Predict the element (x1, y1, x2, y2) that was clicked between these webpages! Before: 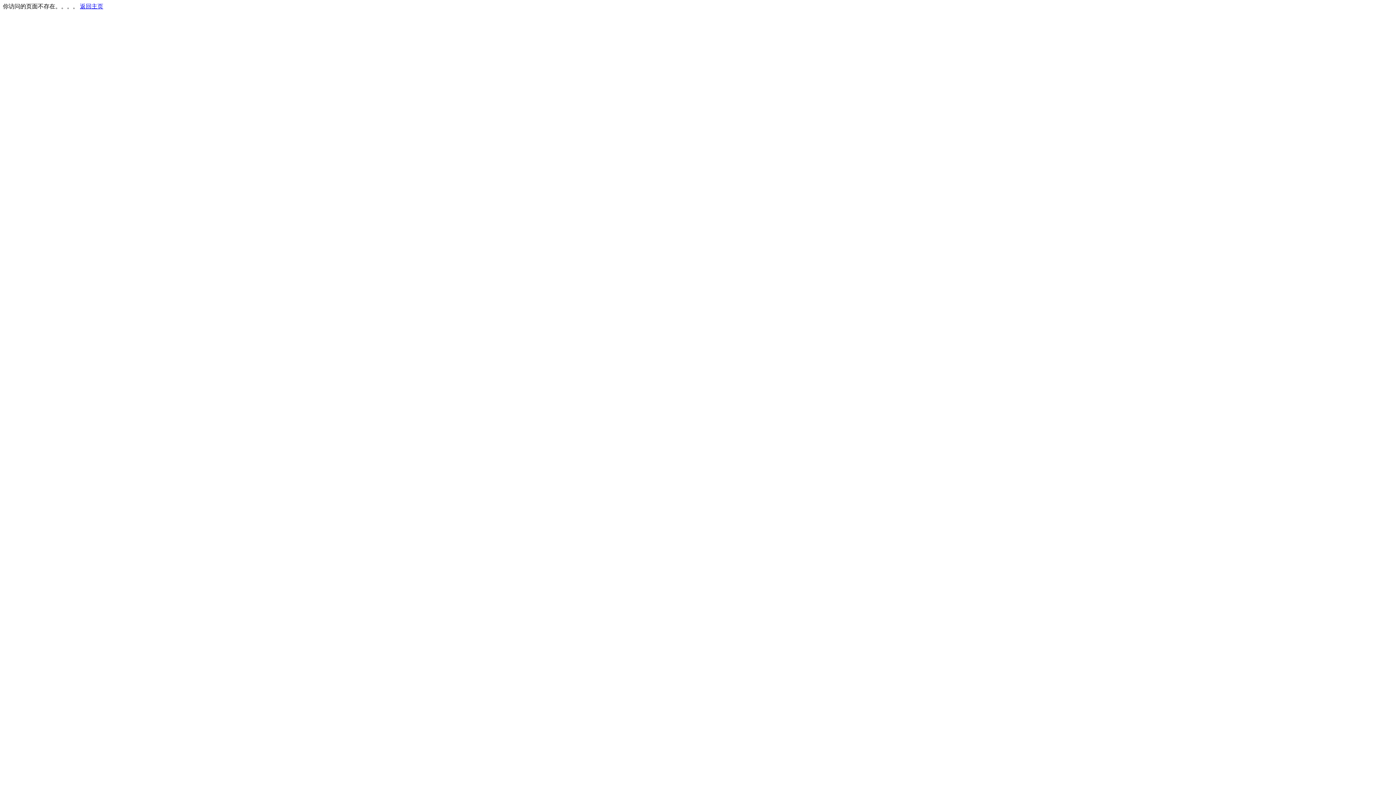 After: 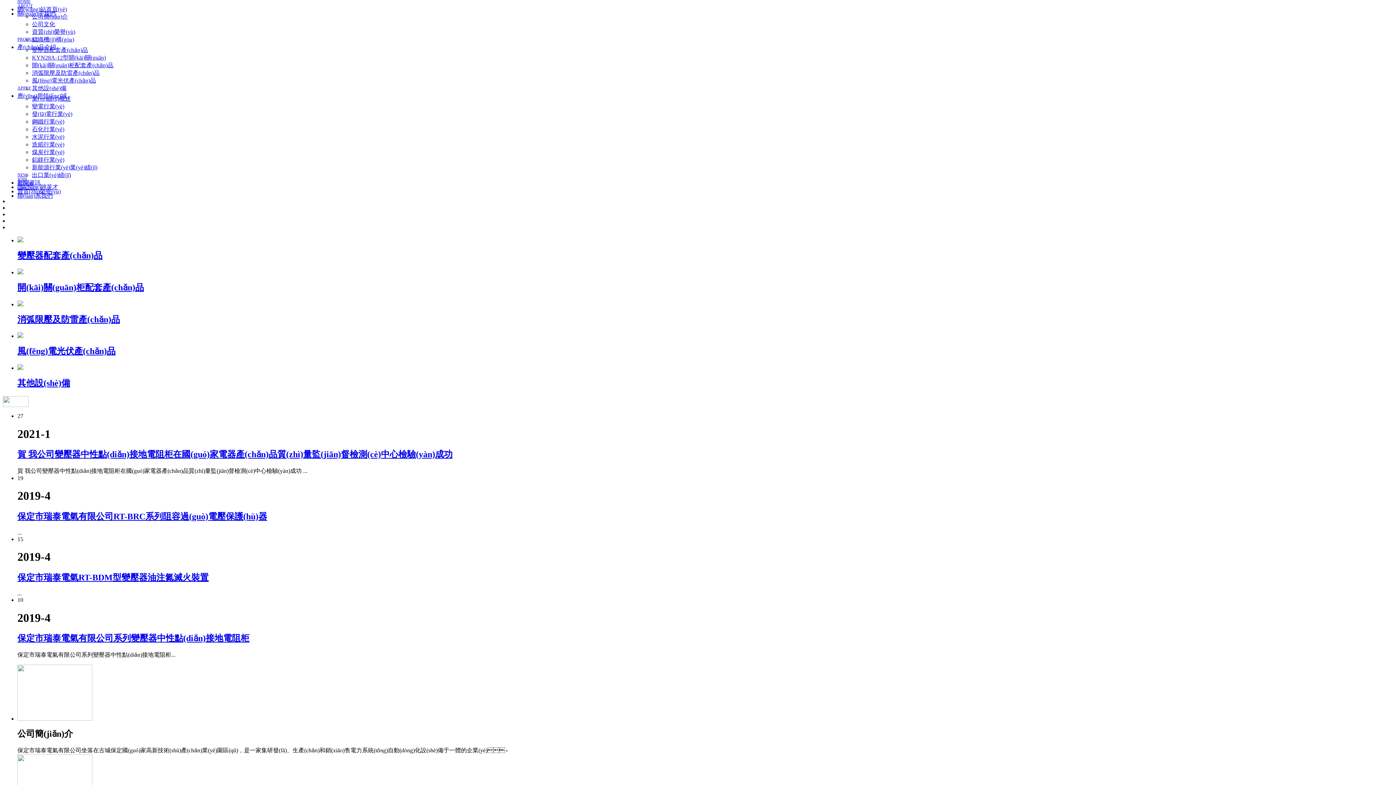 Action: bbox: (80, 3, 103, 9) label: 返回主页